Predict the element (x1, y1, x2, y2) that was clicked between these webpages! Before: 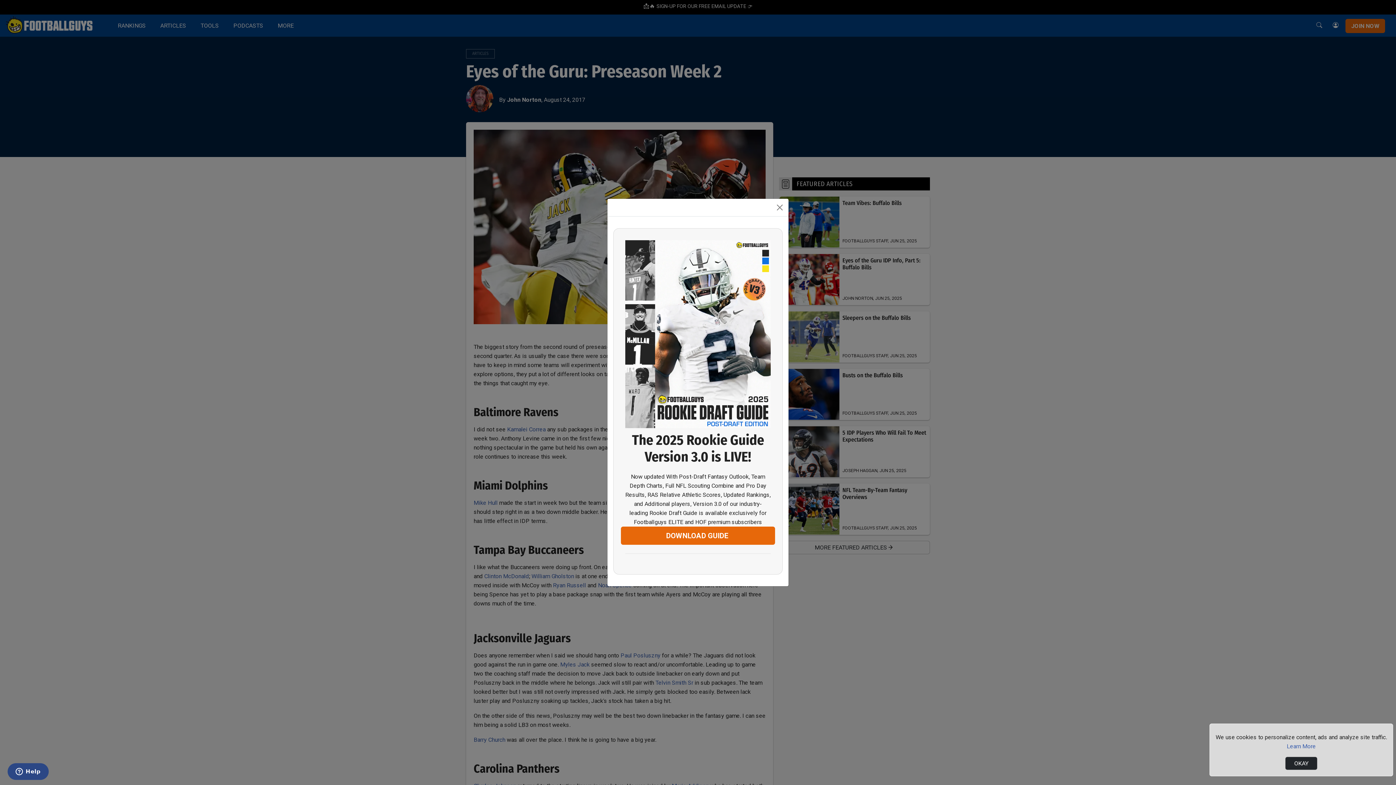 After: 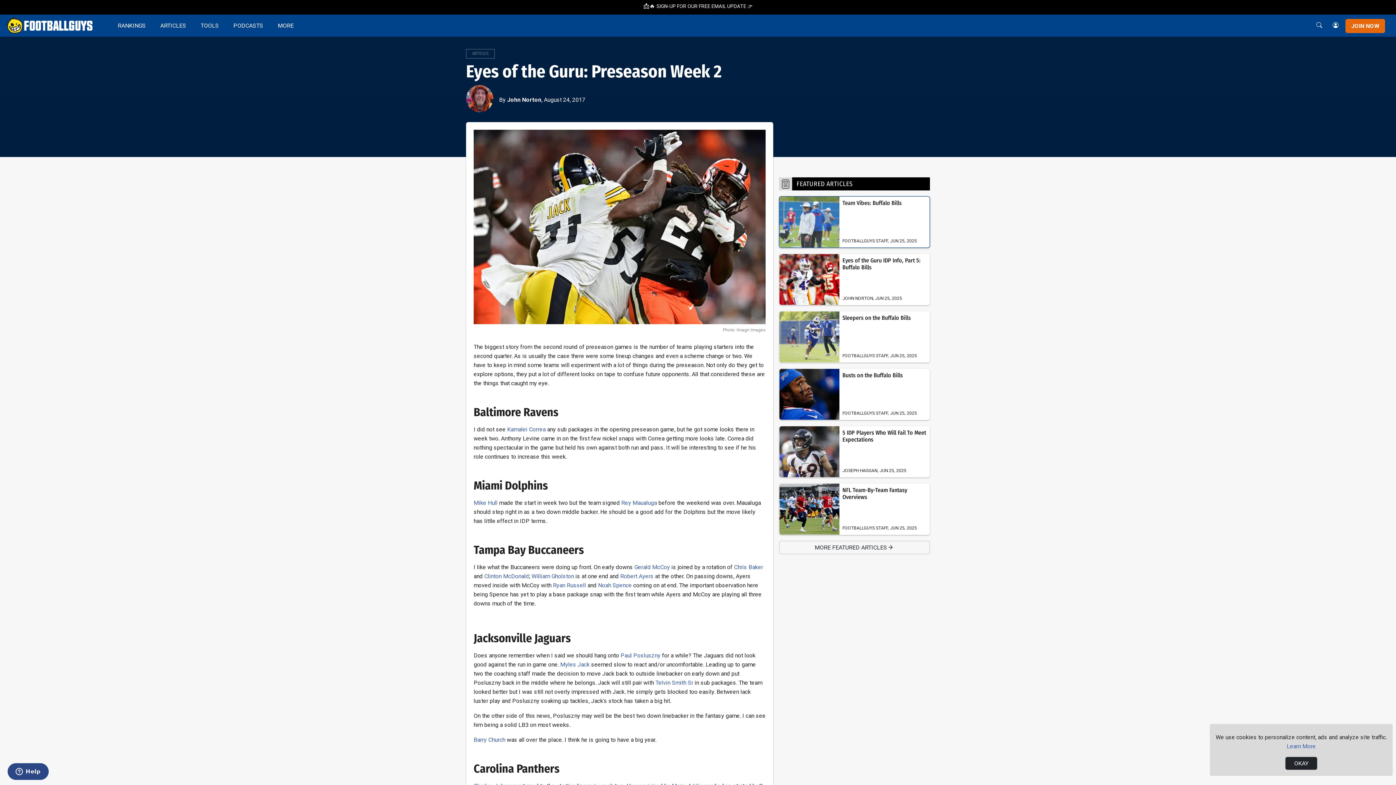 Action: label: Close bbox: (774, 201, 785, 213)